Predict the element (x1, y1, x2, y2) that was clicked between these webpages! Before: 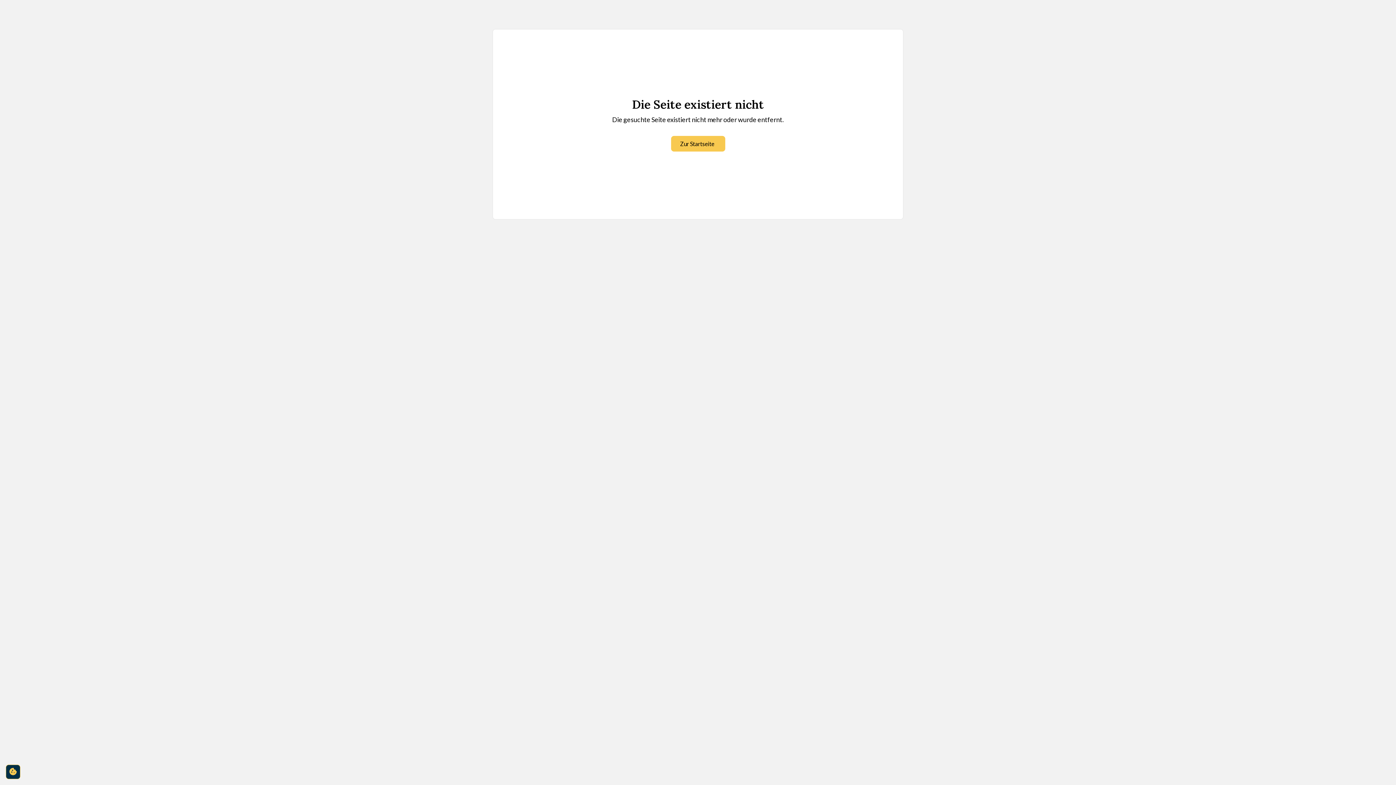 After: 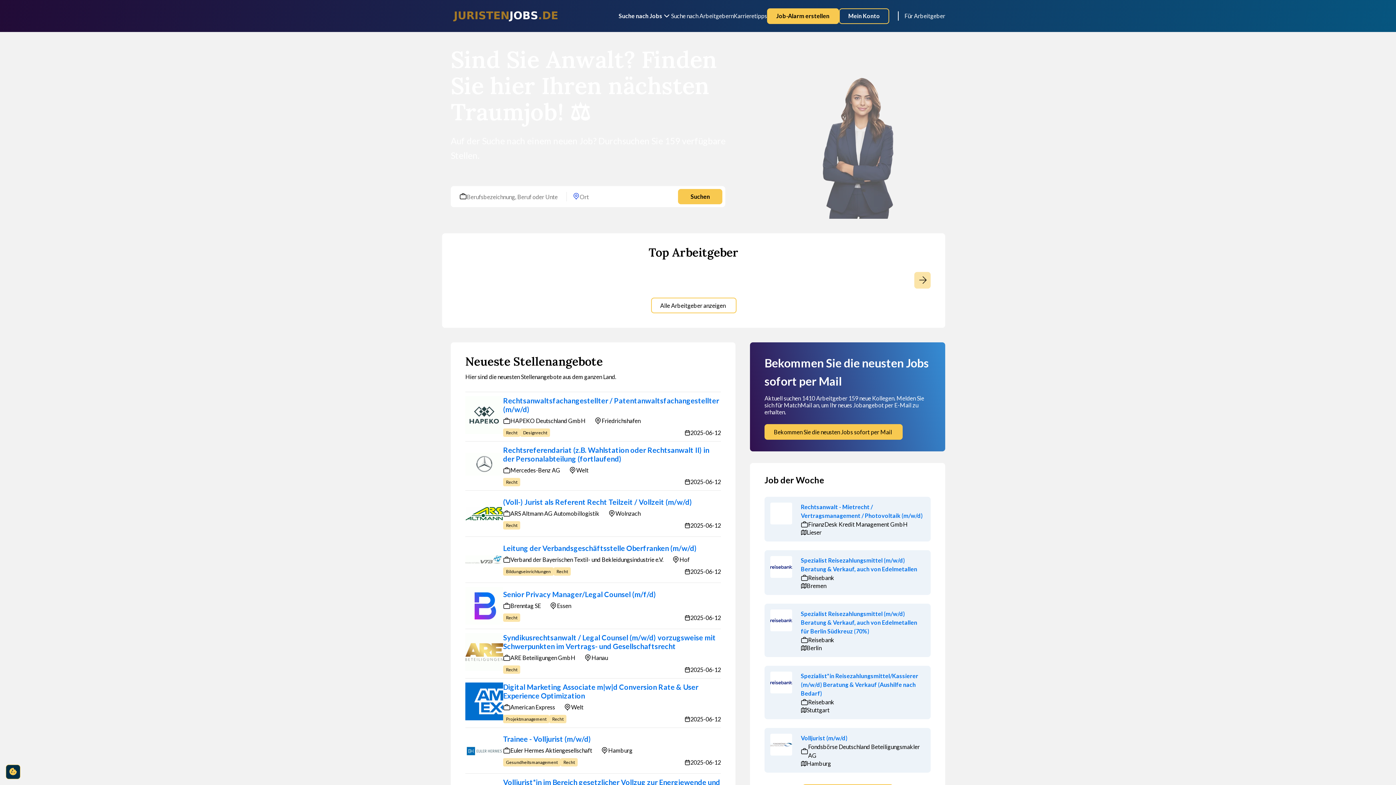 Action: bbox: (671, 136, 725, 151) label: Zur Startseite